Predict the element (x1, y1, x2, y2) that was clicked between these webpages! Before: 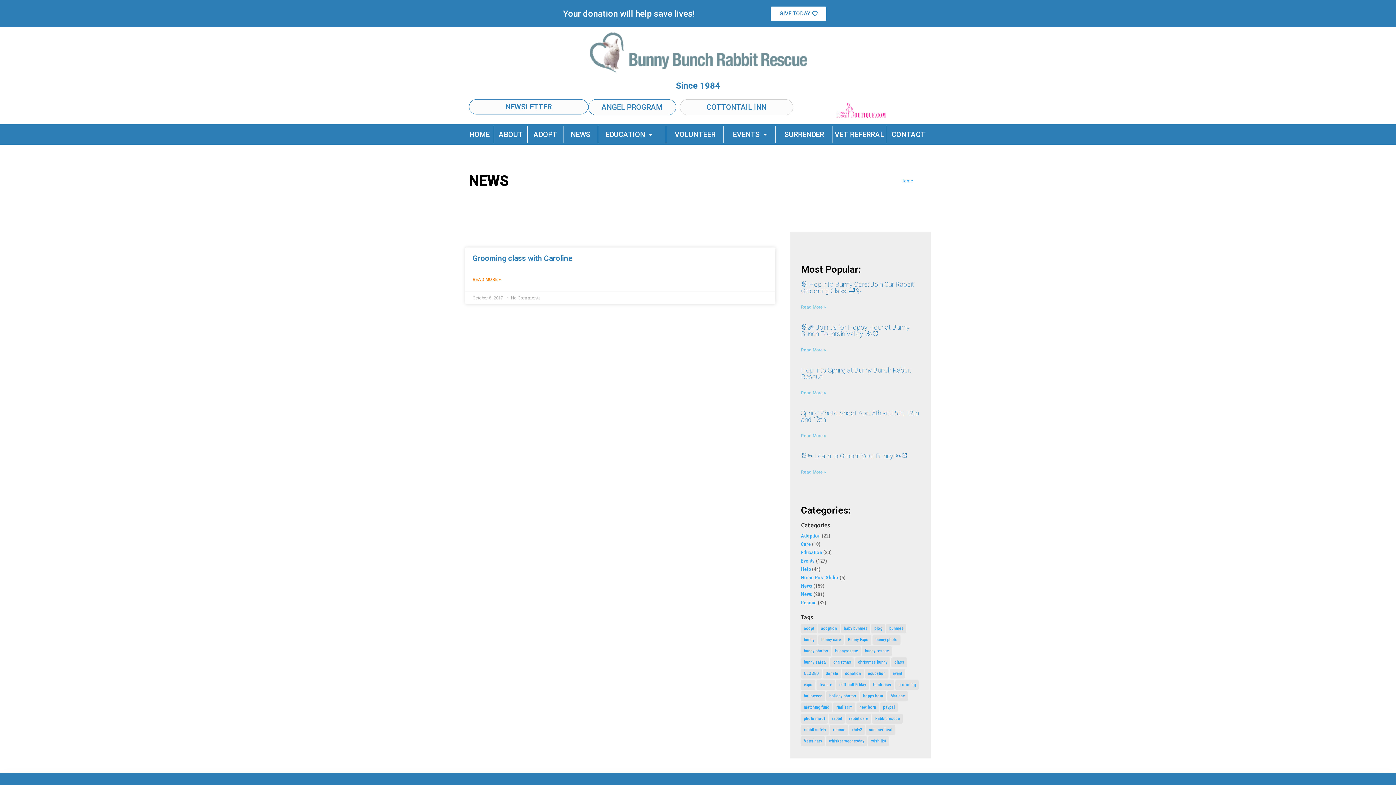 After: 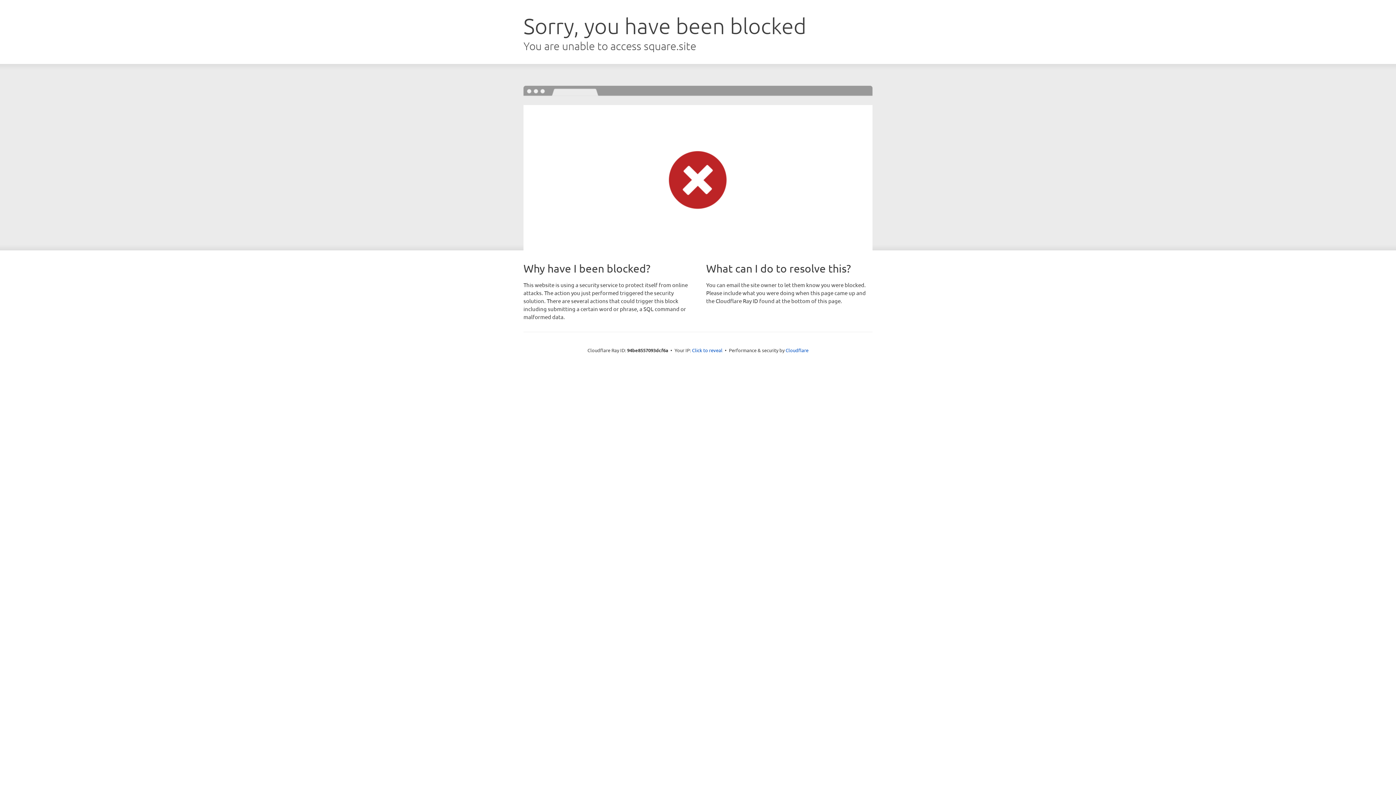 Action: bbox: (825, 99, 898, 123)